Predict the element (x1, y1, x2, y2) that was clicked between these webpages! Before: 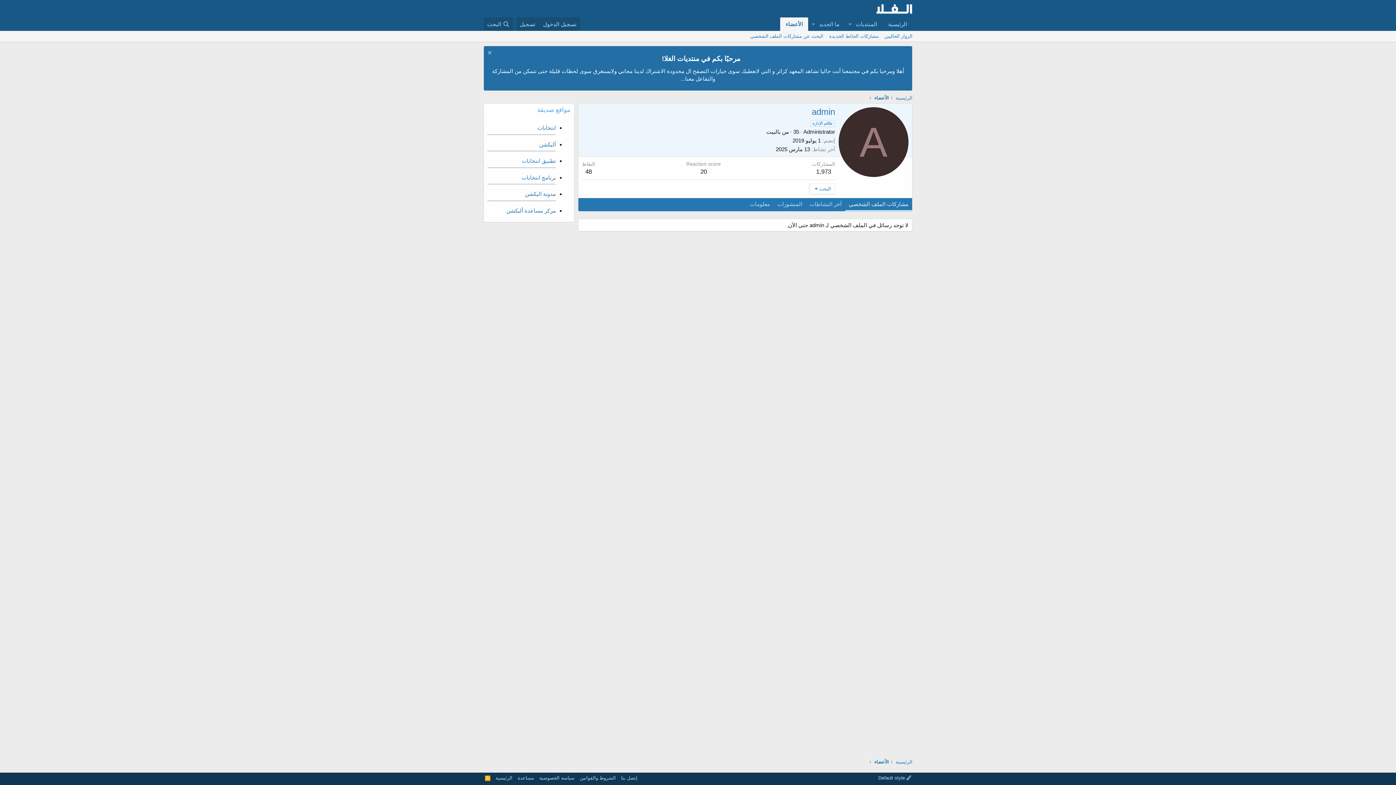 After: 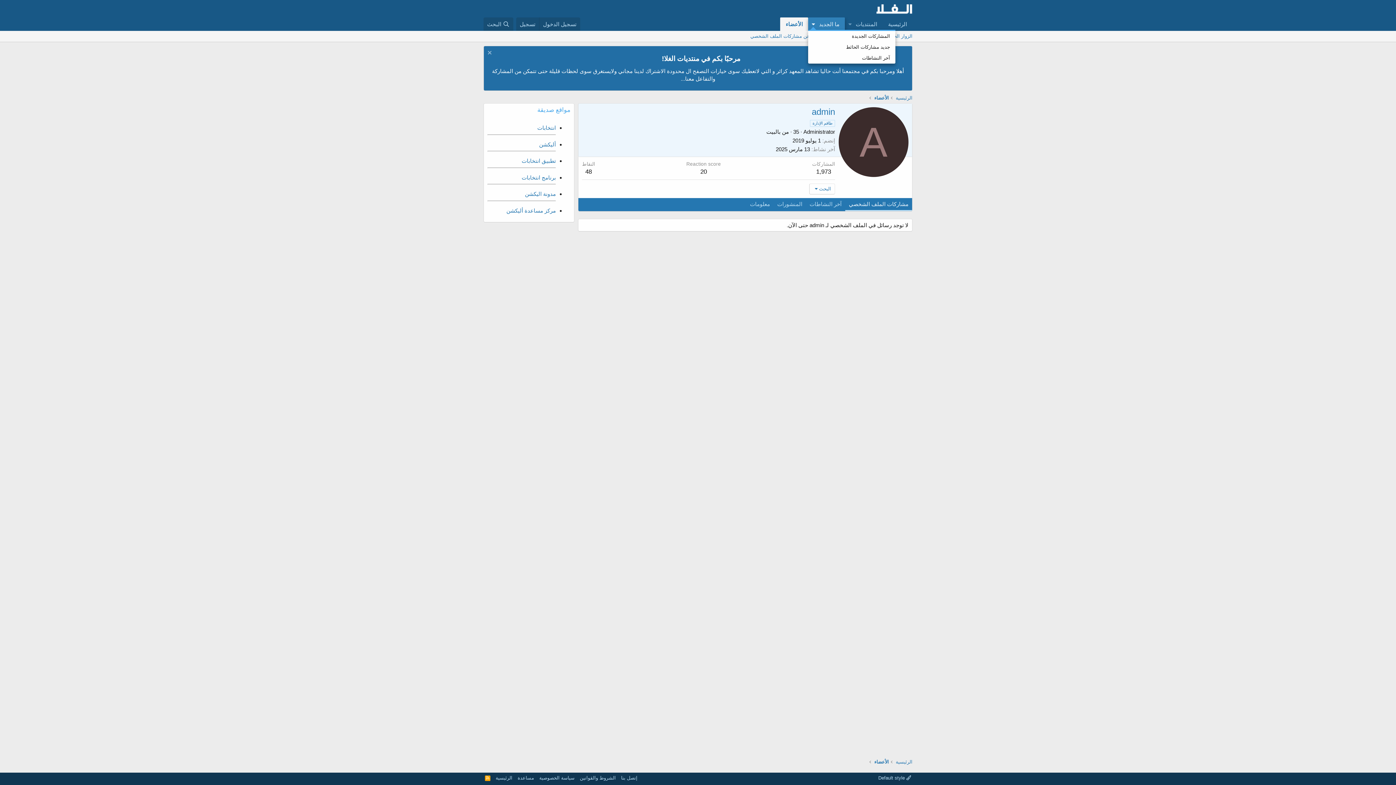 Action: bbox: (808, 17, 818, 30) label: التبديل موسع